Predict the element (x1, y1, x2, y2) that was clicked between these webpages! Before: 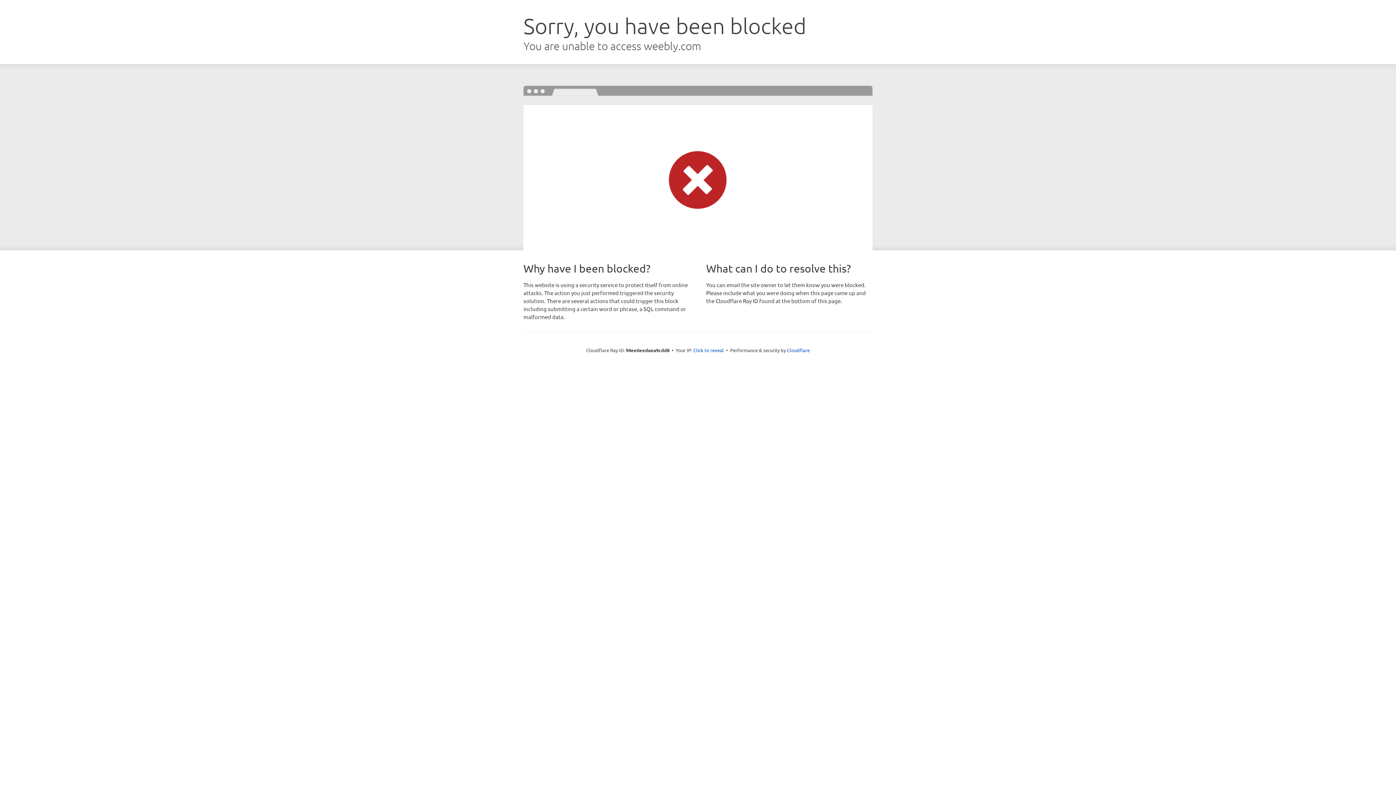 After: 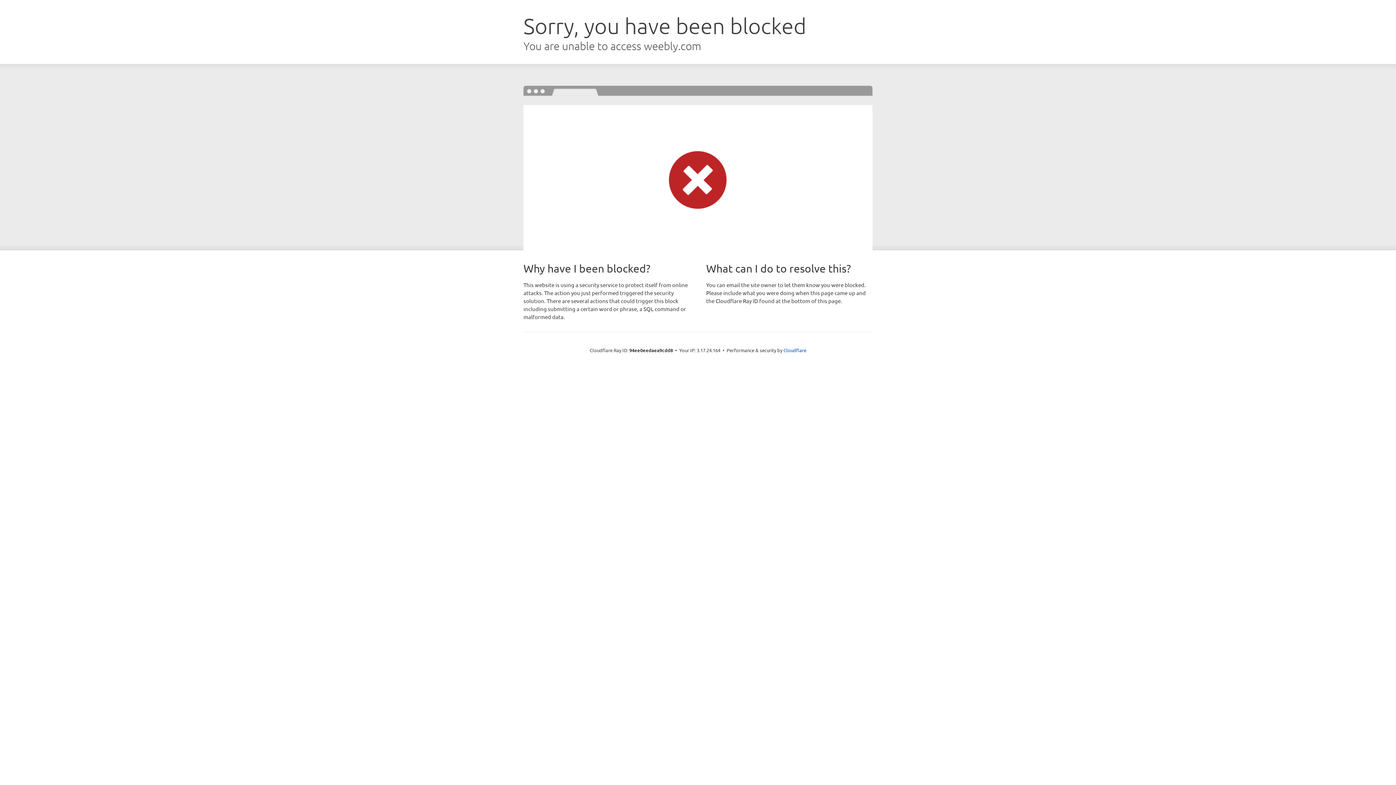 Action: label: Click to reveal bbox: (693, 346, 724, 353)